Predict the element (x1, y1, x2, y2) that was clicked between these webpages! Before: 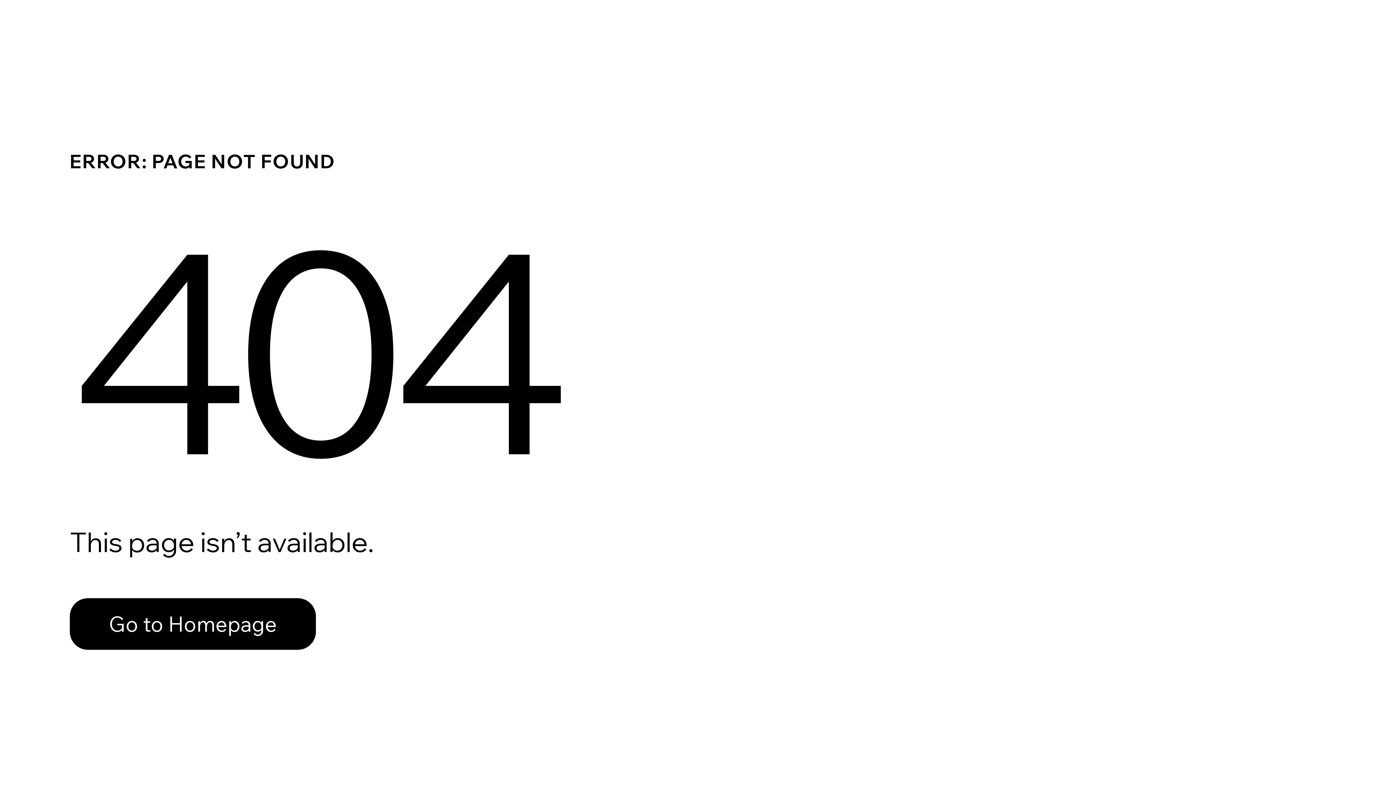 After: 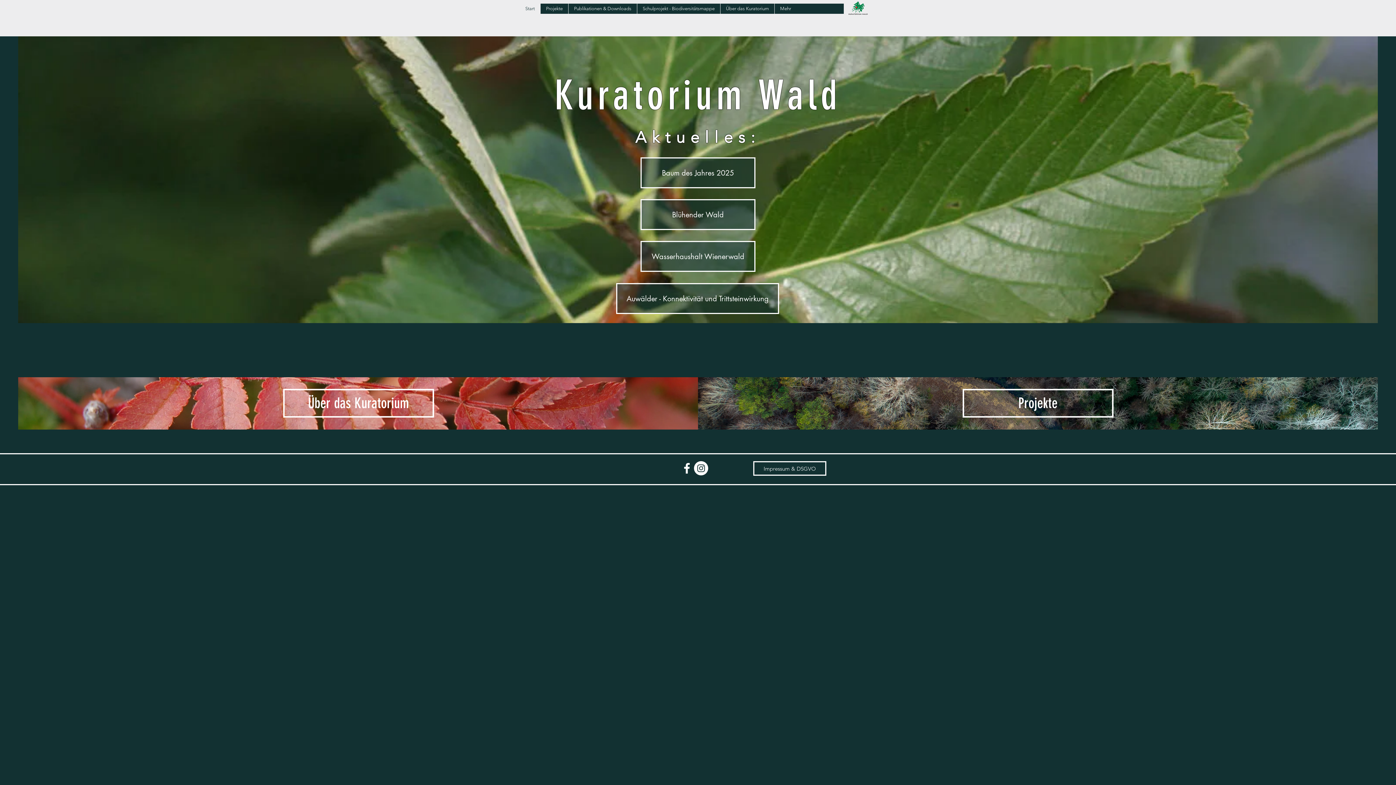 Action: label: Go to Homepage bbox: (69, 582, 768, 659)